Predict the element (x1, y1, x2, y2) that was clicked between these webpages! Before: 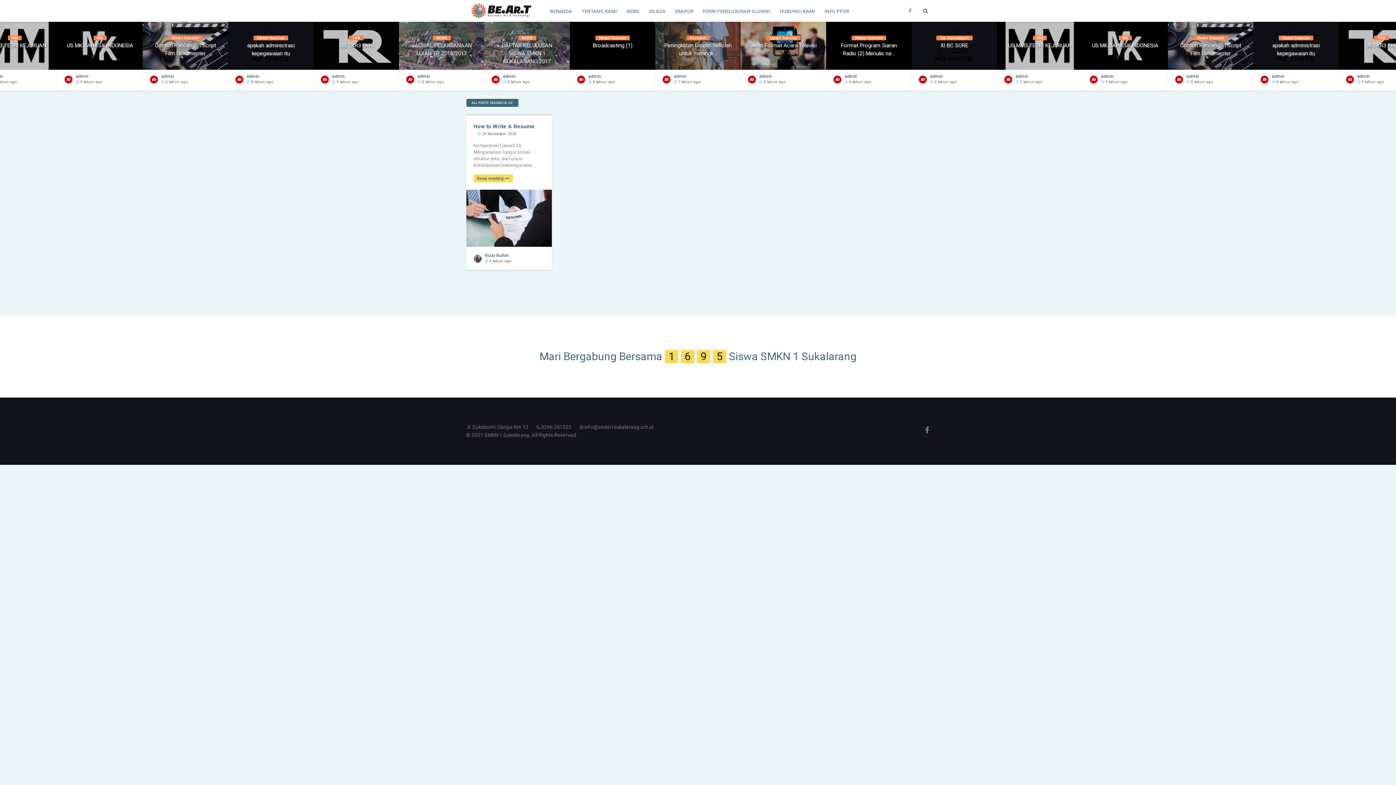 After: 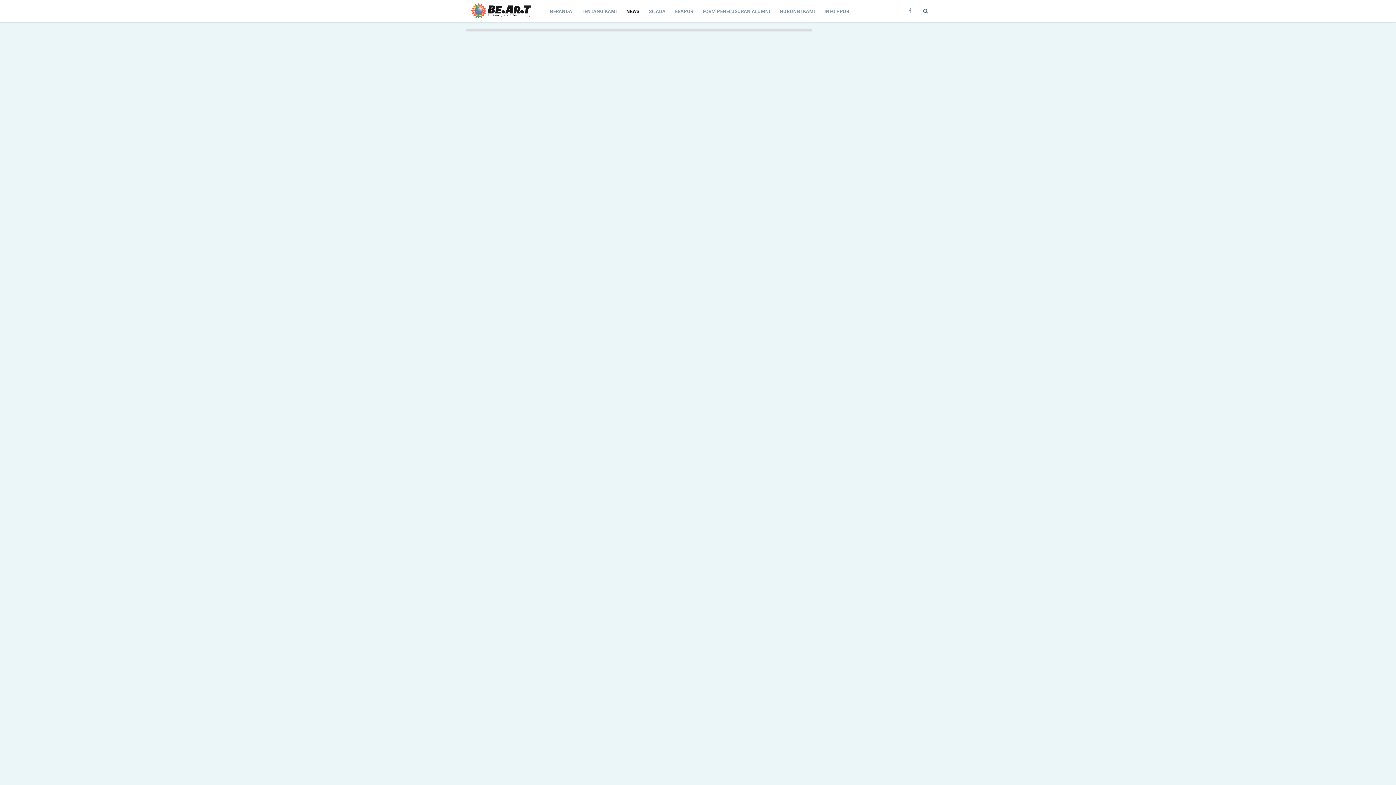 Action: bbox: (740, 41, 826, 65) label: DAFTAR KELULUSAN SISWA SMKN 1 SUKALARANG 2017